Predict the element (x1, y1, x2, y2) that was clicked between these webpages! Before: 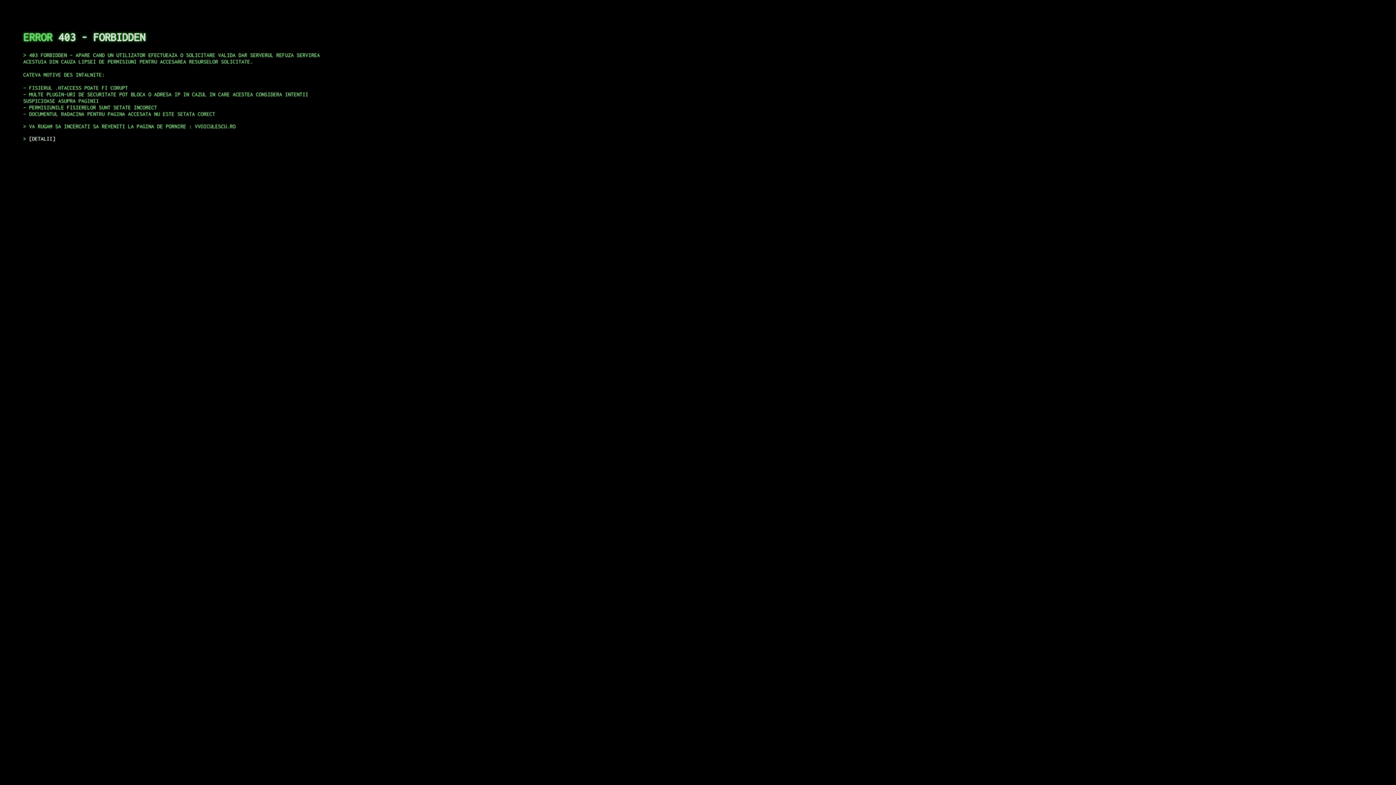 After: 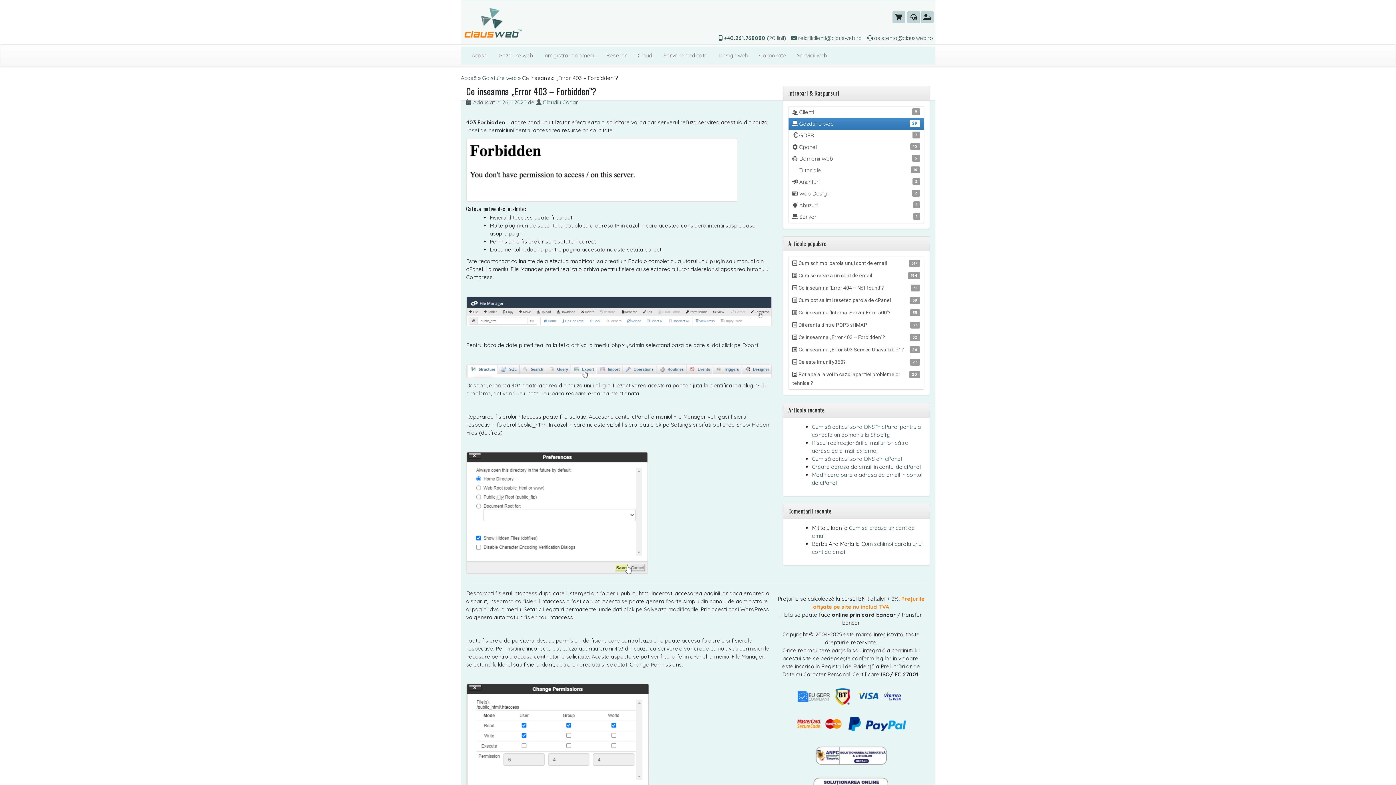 Action: label: DETALII bbox: (29, 135, 55, 141)